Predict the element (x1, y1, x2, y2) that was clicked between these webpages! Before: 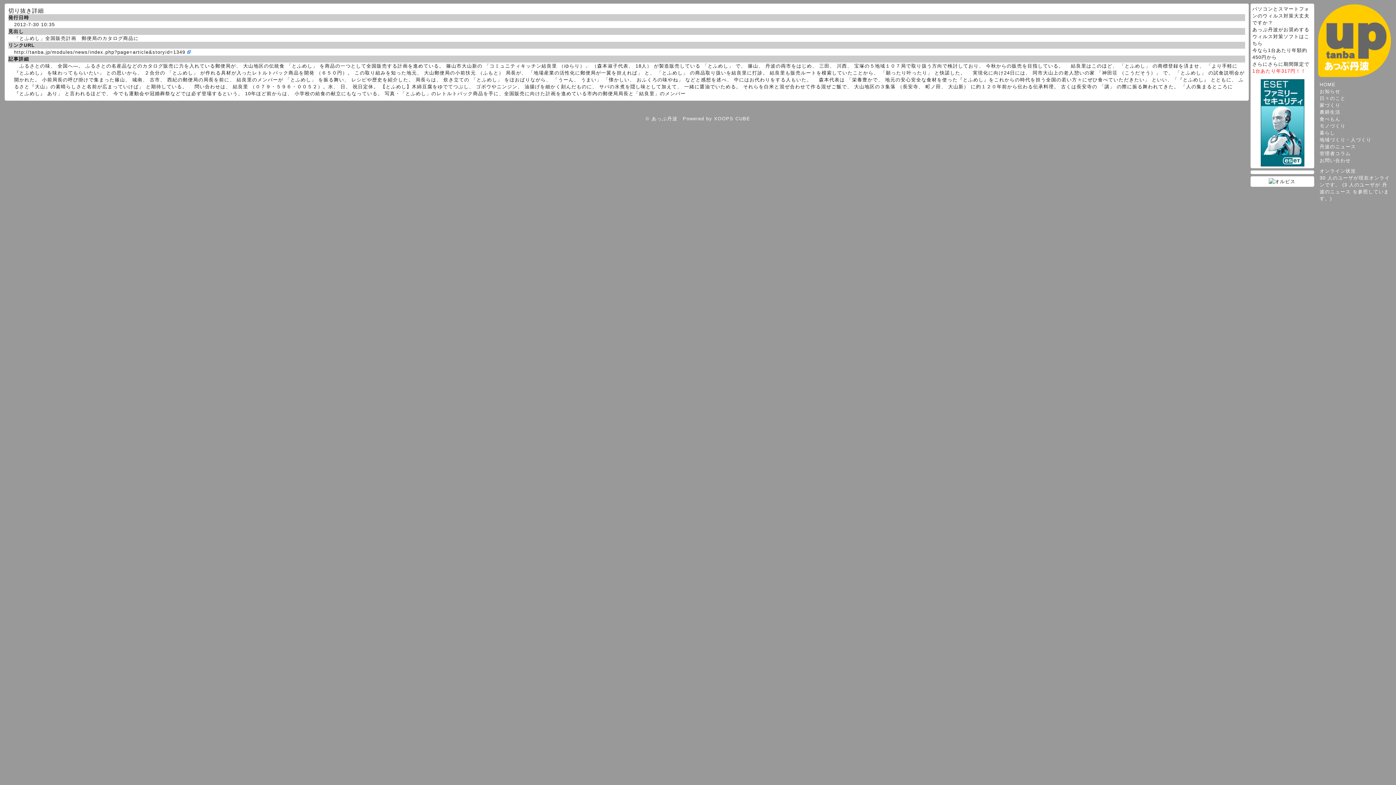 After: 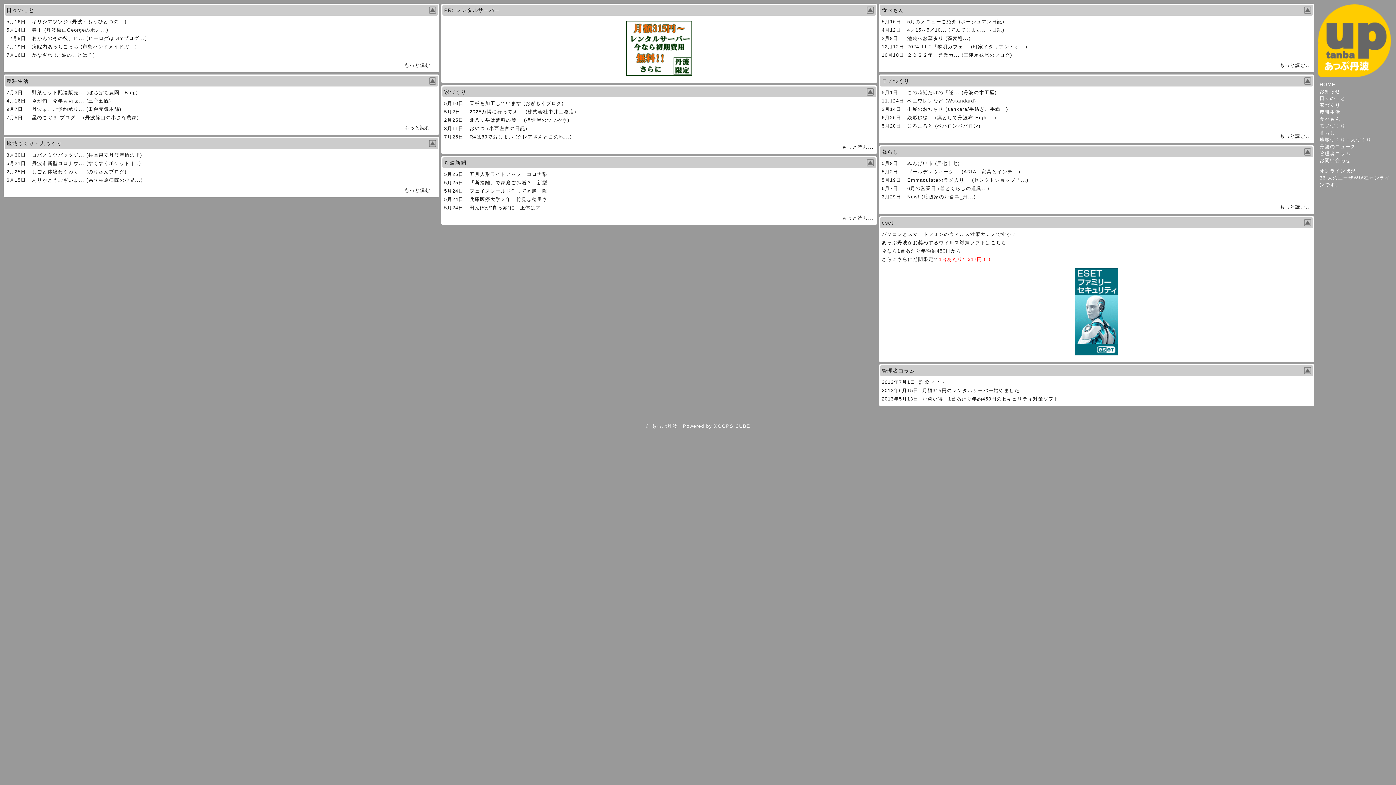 Action: bbox: (1320, 81, 1336, 87) label: HOME